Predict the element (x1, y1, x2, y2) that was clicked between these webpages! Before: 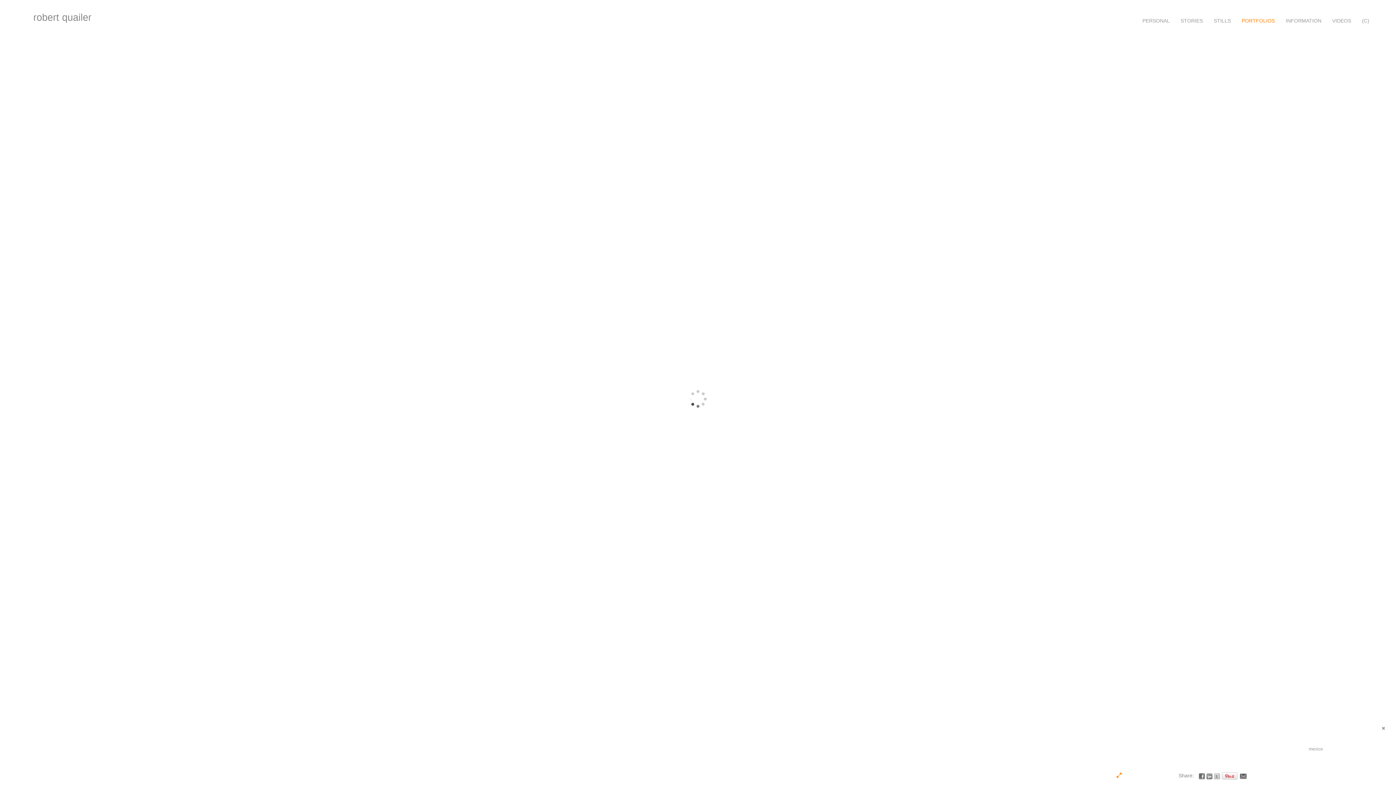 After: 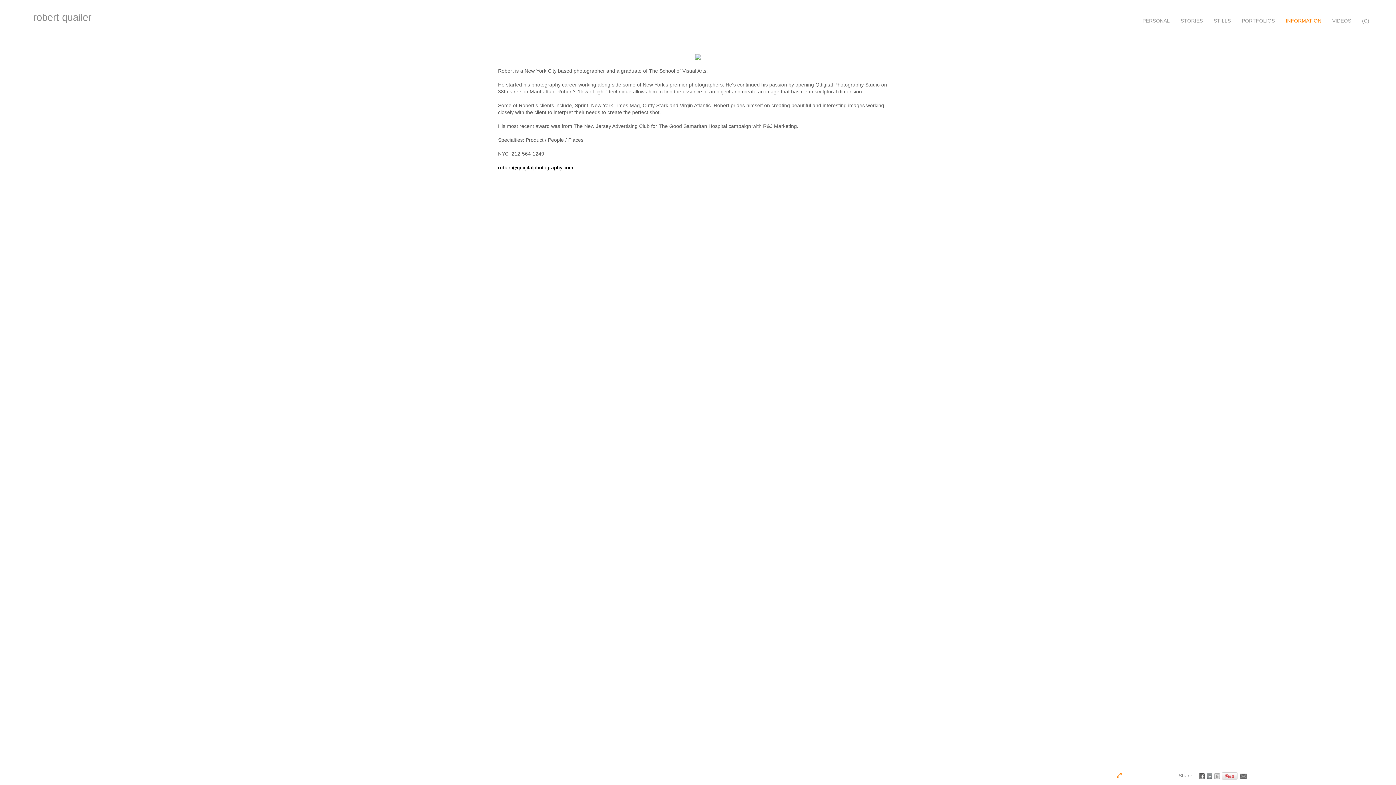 Action: label: INFORMATION bbox: (1280, 17, 1327, 24)